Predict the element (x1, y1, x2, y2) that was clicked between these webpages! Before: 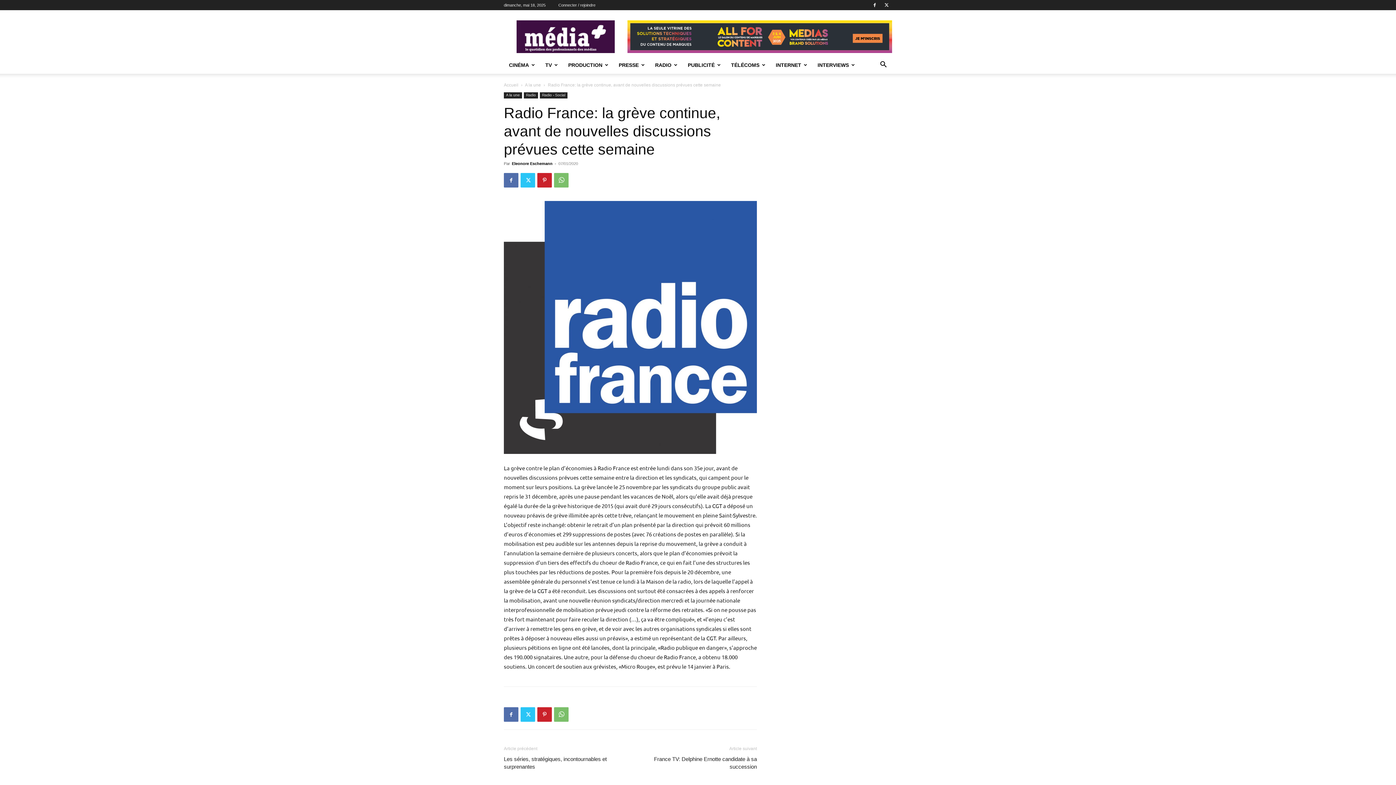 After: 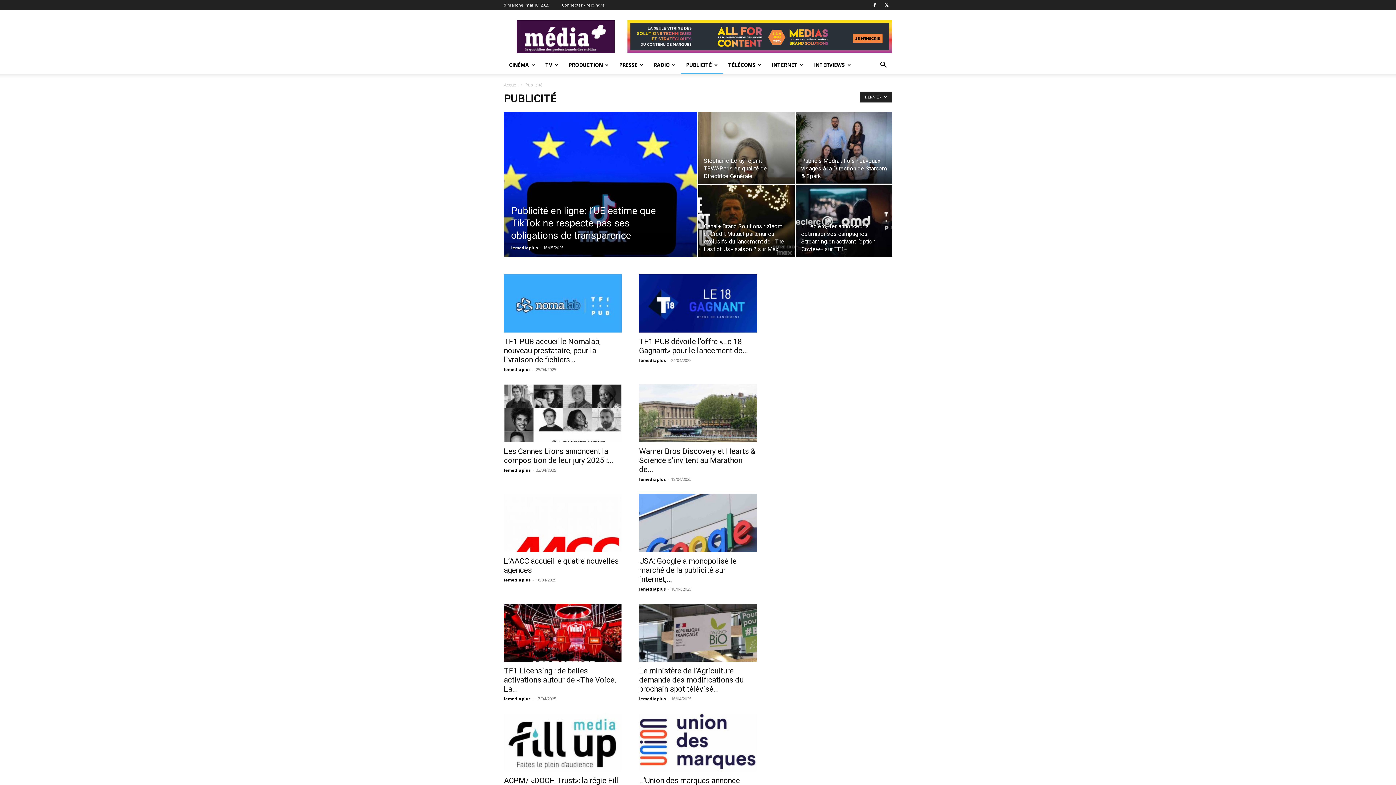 Action: label: PUBLICITÉ bbox: (682, 56, 726, 73)